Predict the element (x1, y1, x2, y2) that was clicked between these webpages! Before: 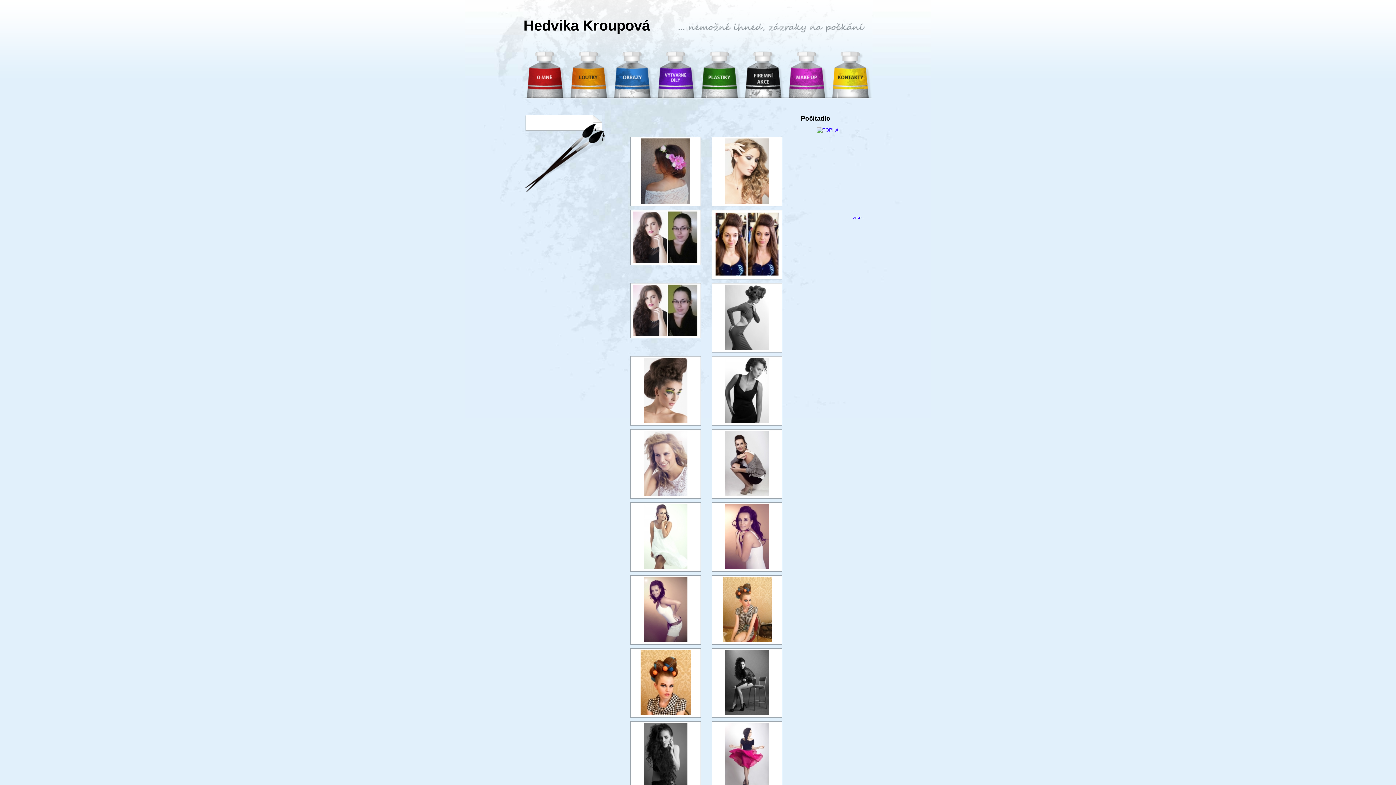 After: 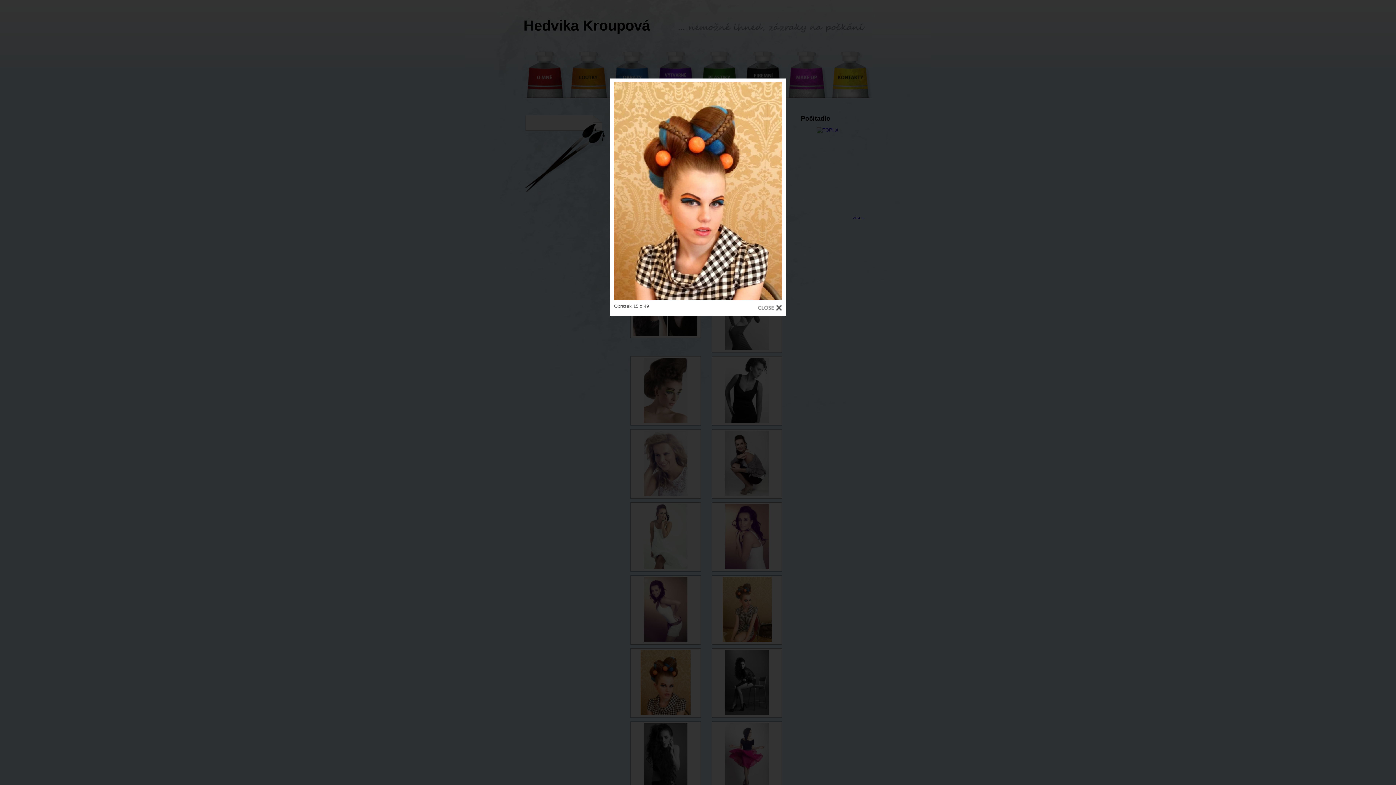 Action: bbox: (640, 711, 690, 716)